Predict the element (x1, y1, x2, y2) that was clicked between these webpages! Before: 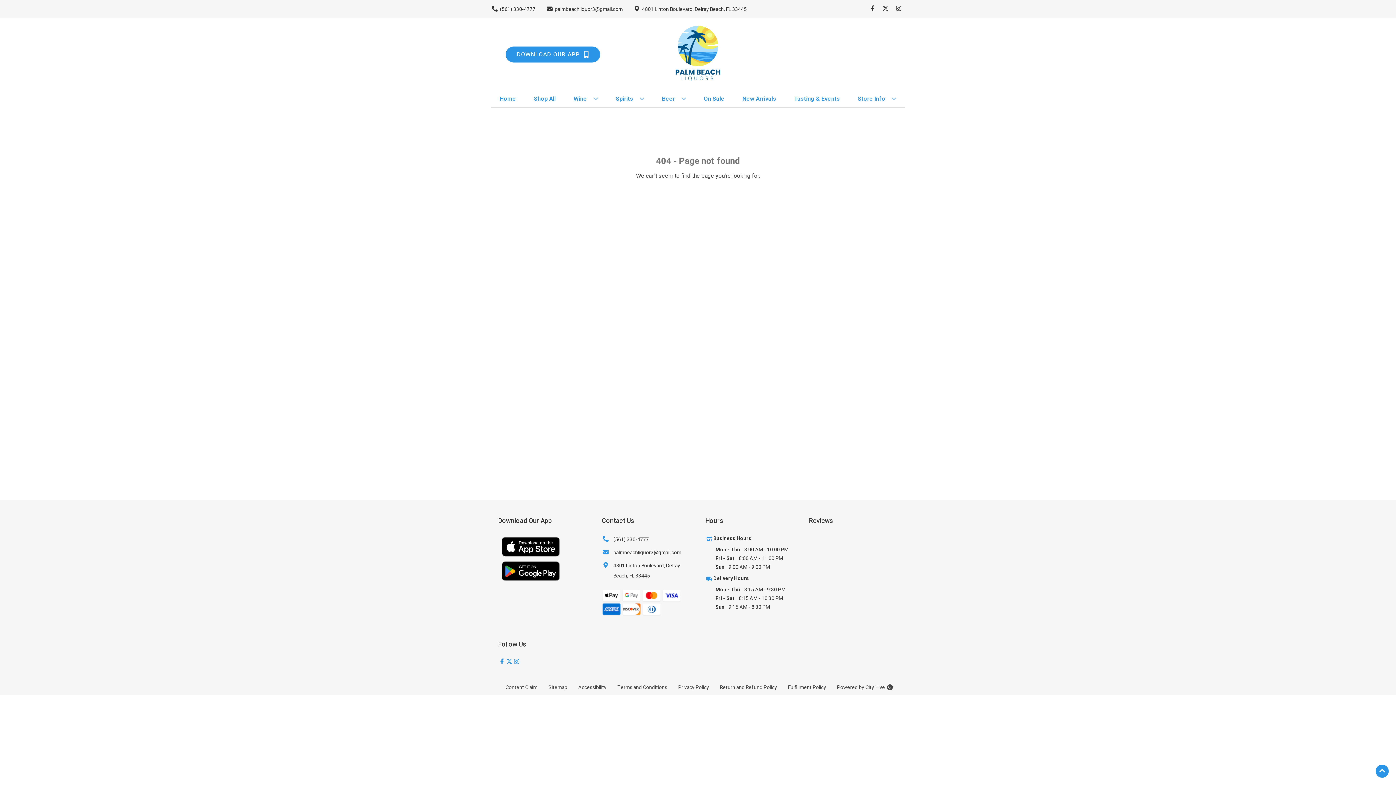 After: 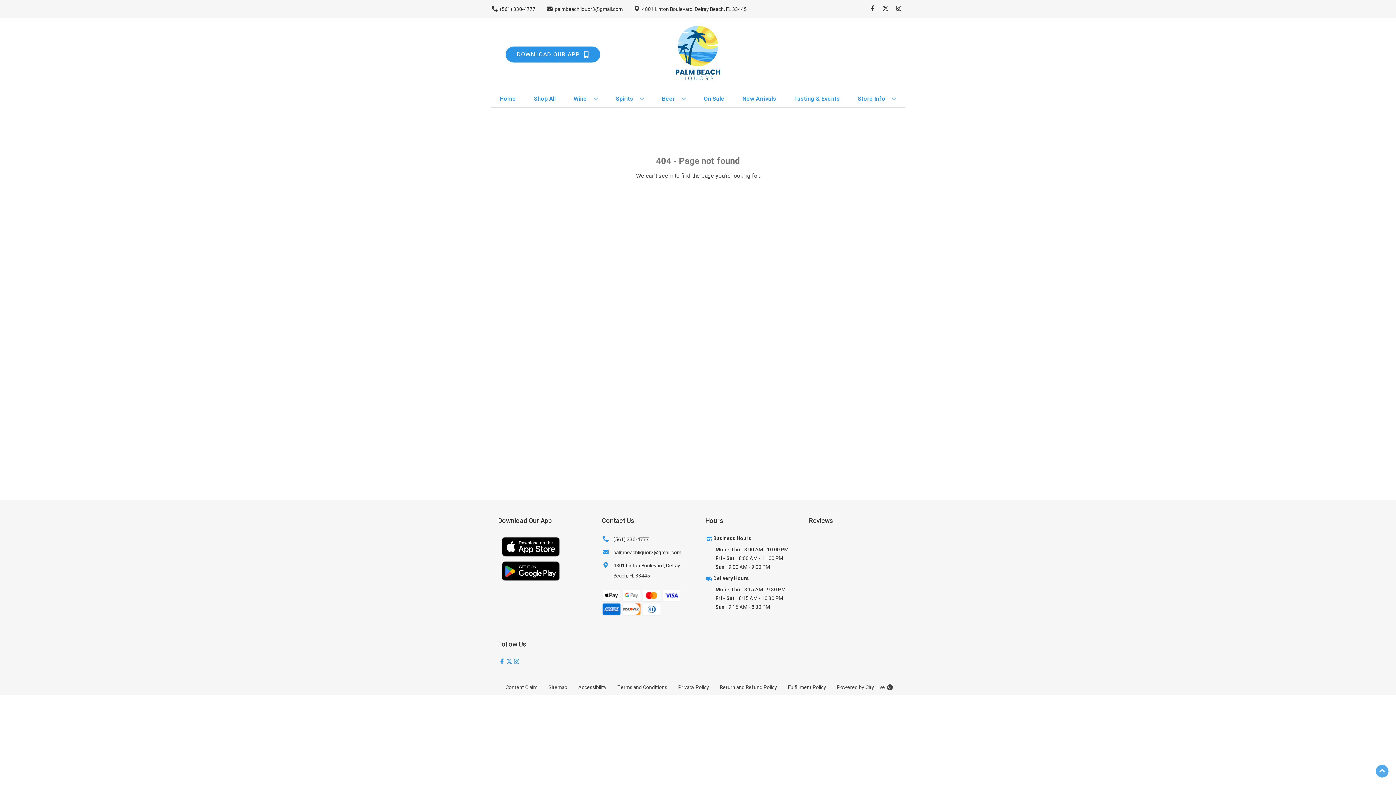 Action: bbox: (1376, 765, 1389, 778) label: Go to top